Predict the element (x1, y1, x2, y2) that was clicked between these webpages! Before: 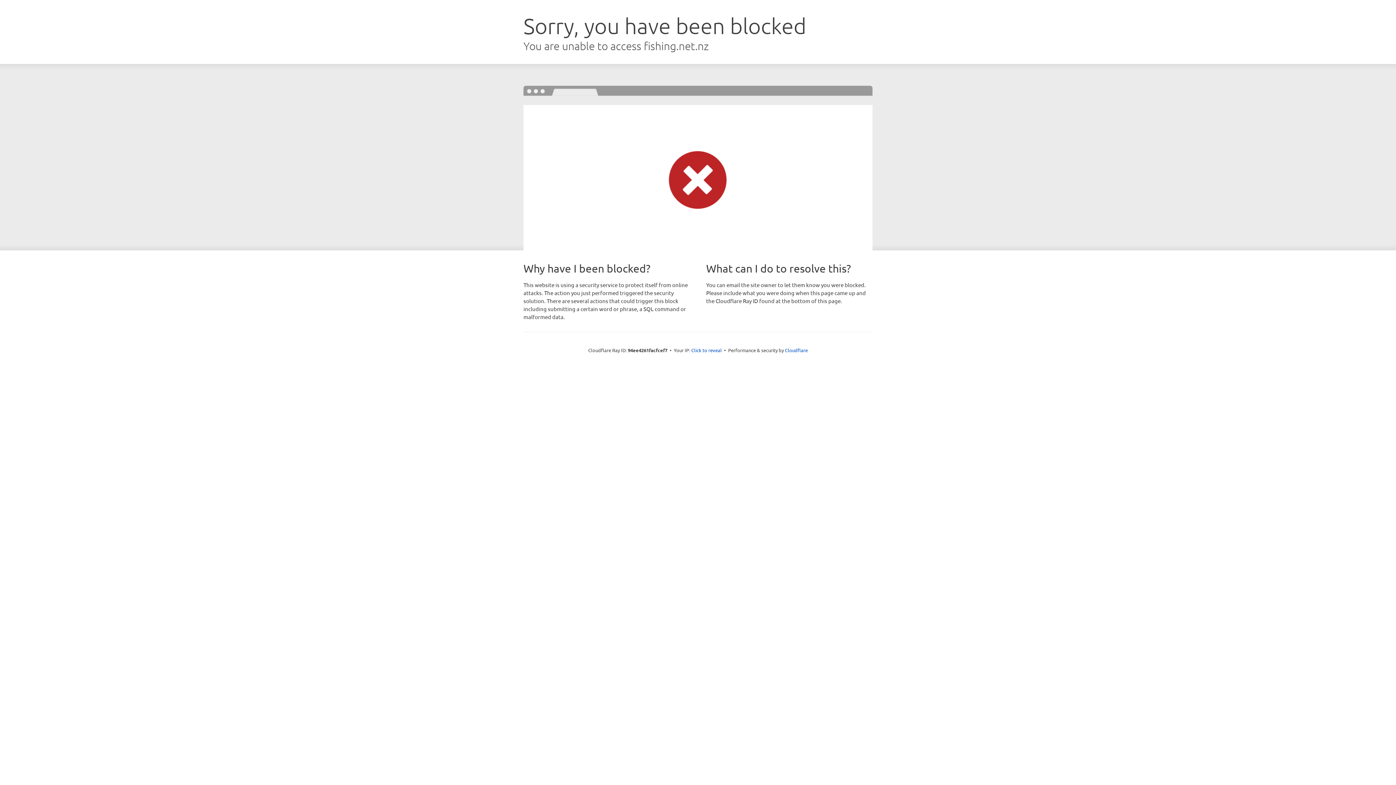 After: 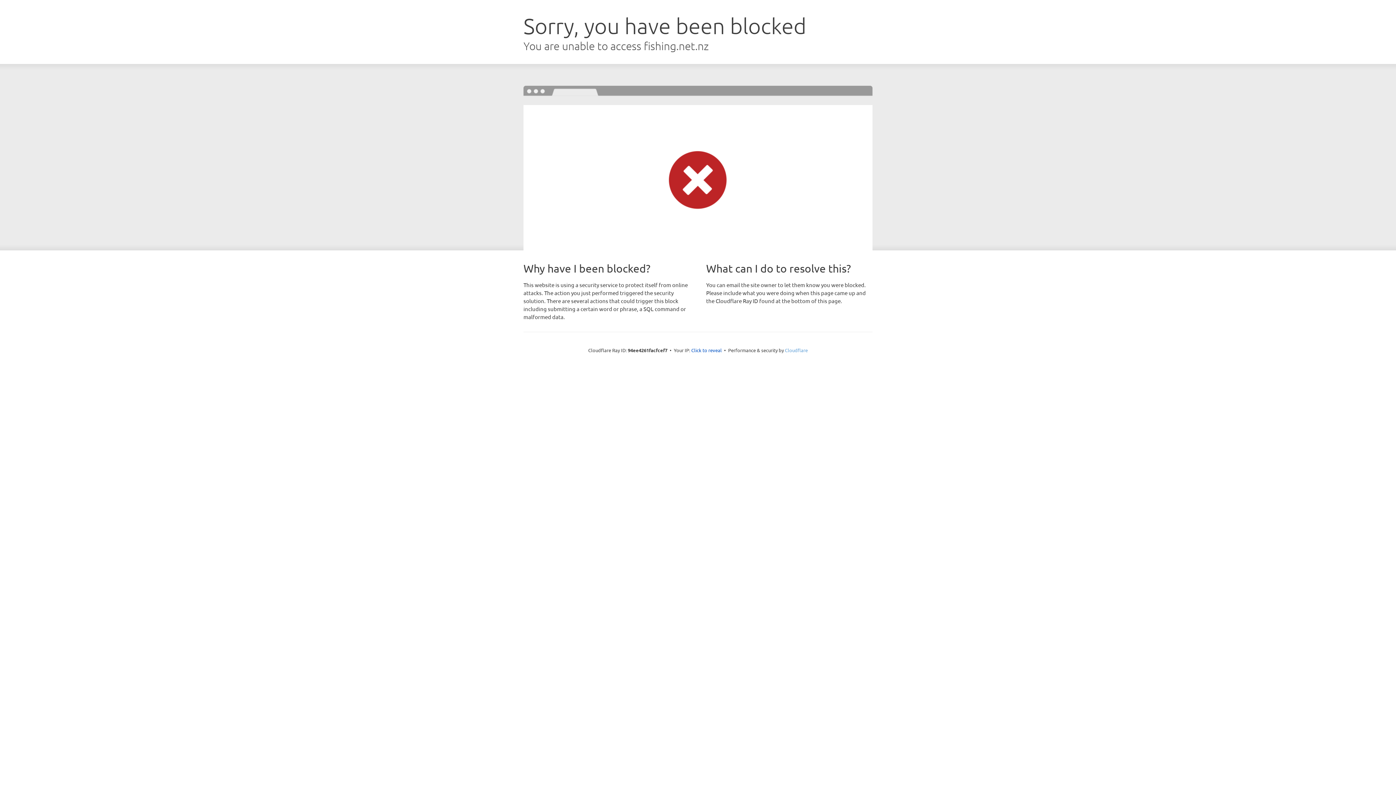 Action: bbox: (785, 347, 808, 353) label: Cloudflare